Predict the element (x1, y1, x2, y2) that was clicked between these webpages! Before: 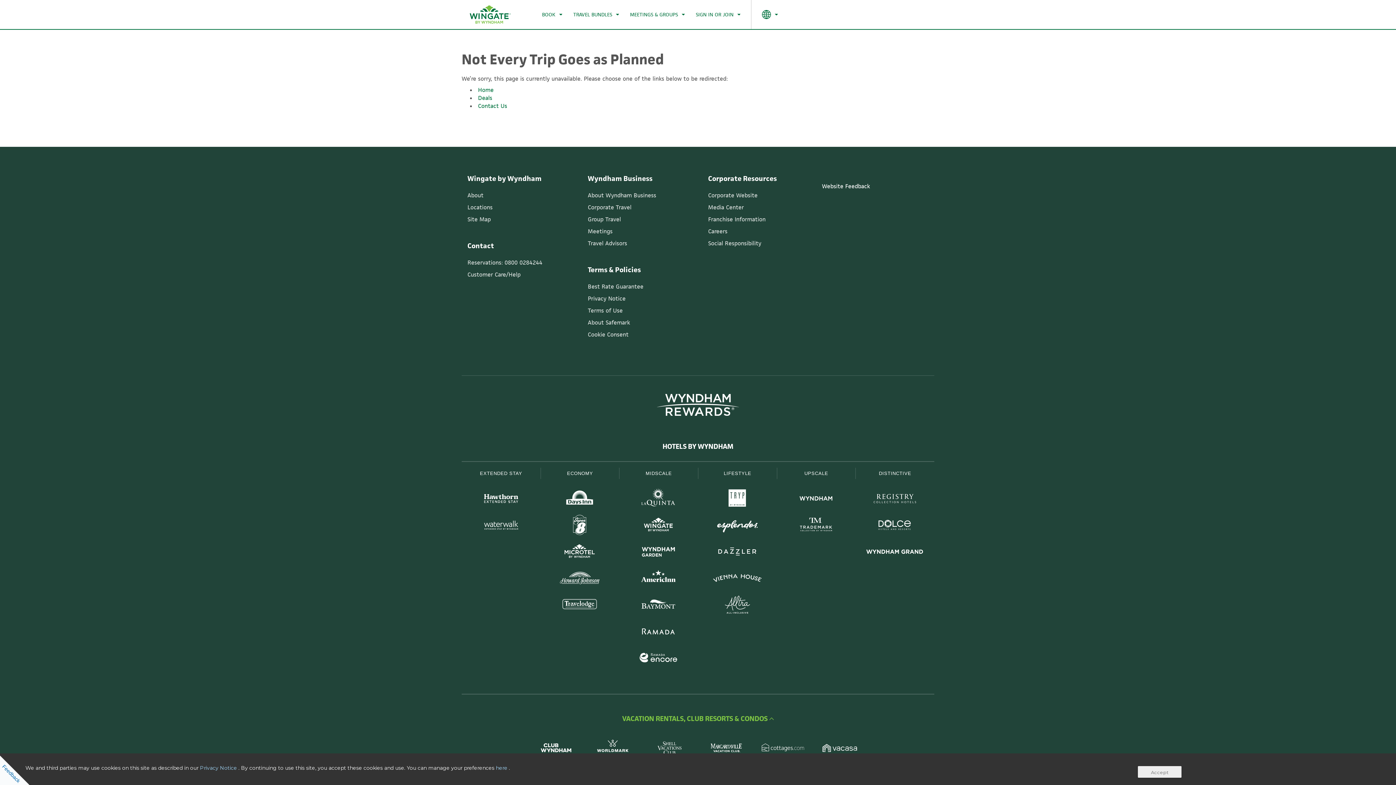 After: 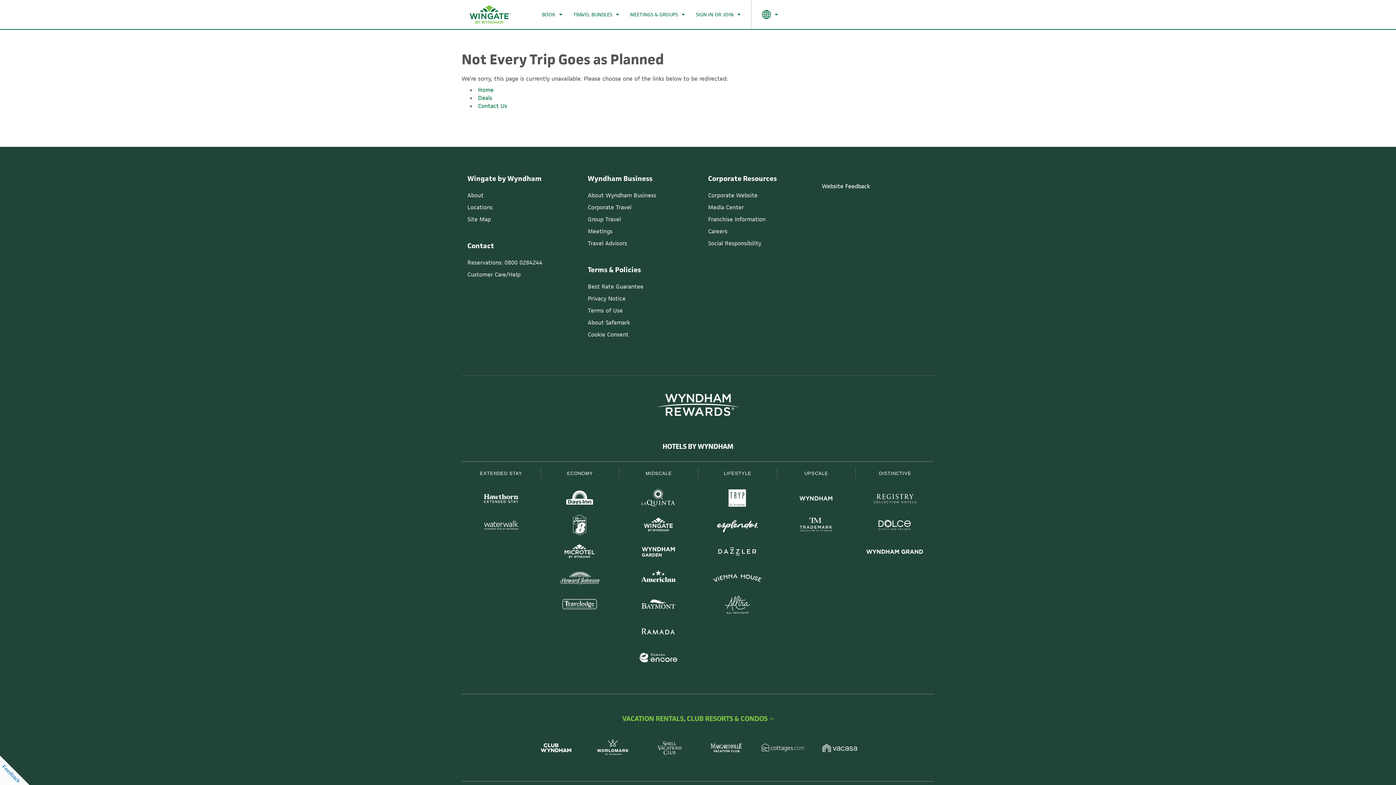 Action: bbox: (1138, 766, 1181, 778) label: Accept